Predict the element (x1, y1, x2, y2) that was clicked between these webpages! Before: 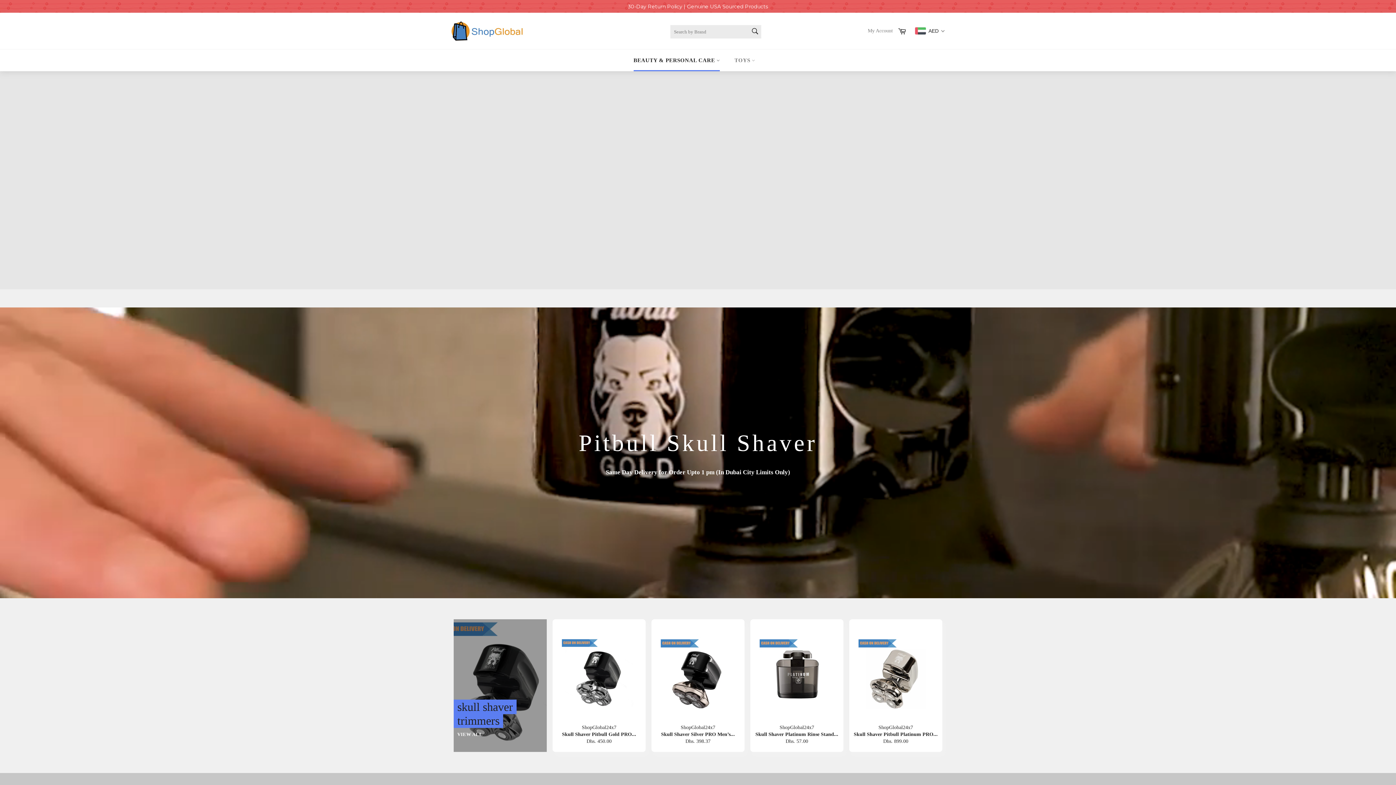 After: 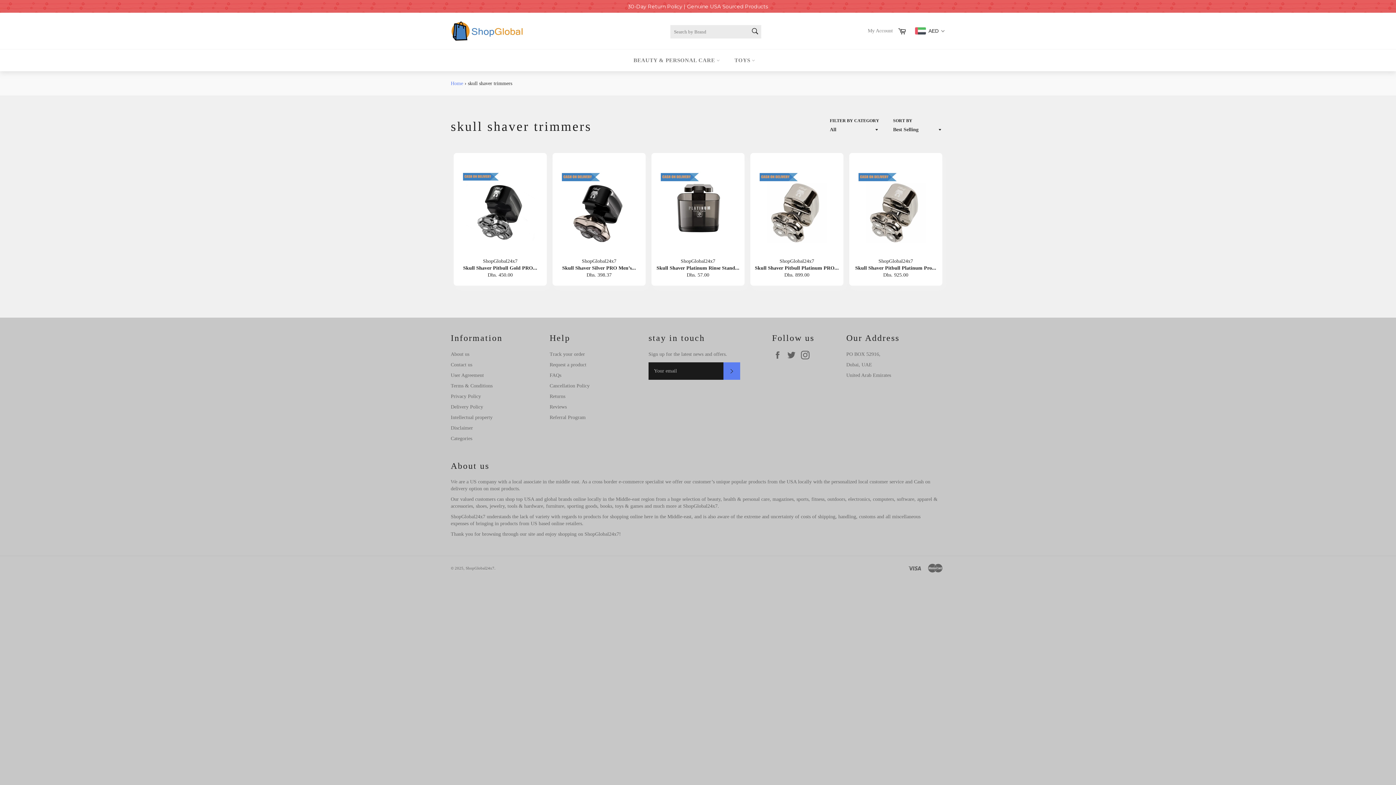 Action: bbox: (0, 285, 1396, 290)